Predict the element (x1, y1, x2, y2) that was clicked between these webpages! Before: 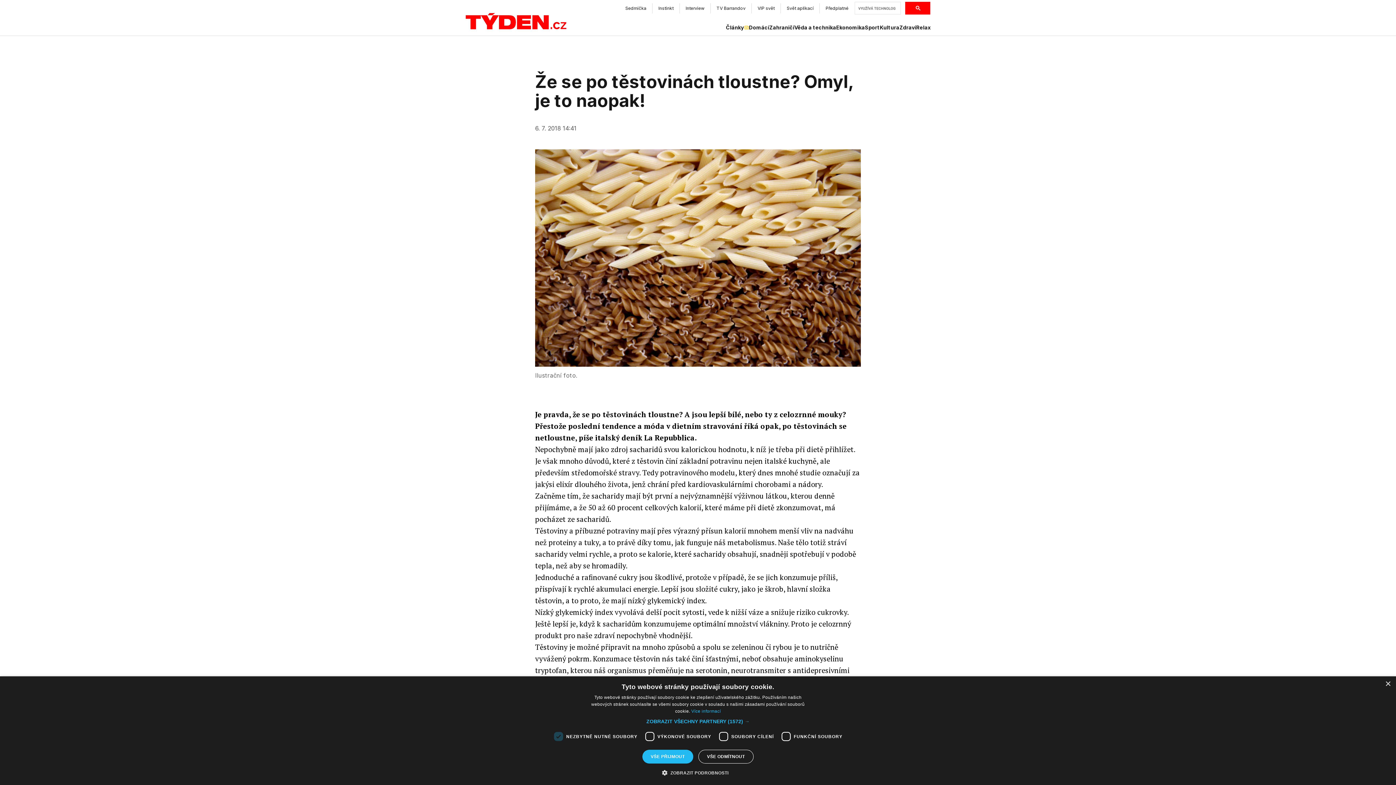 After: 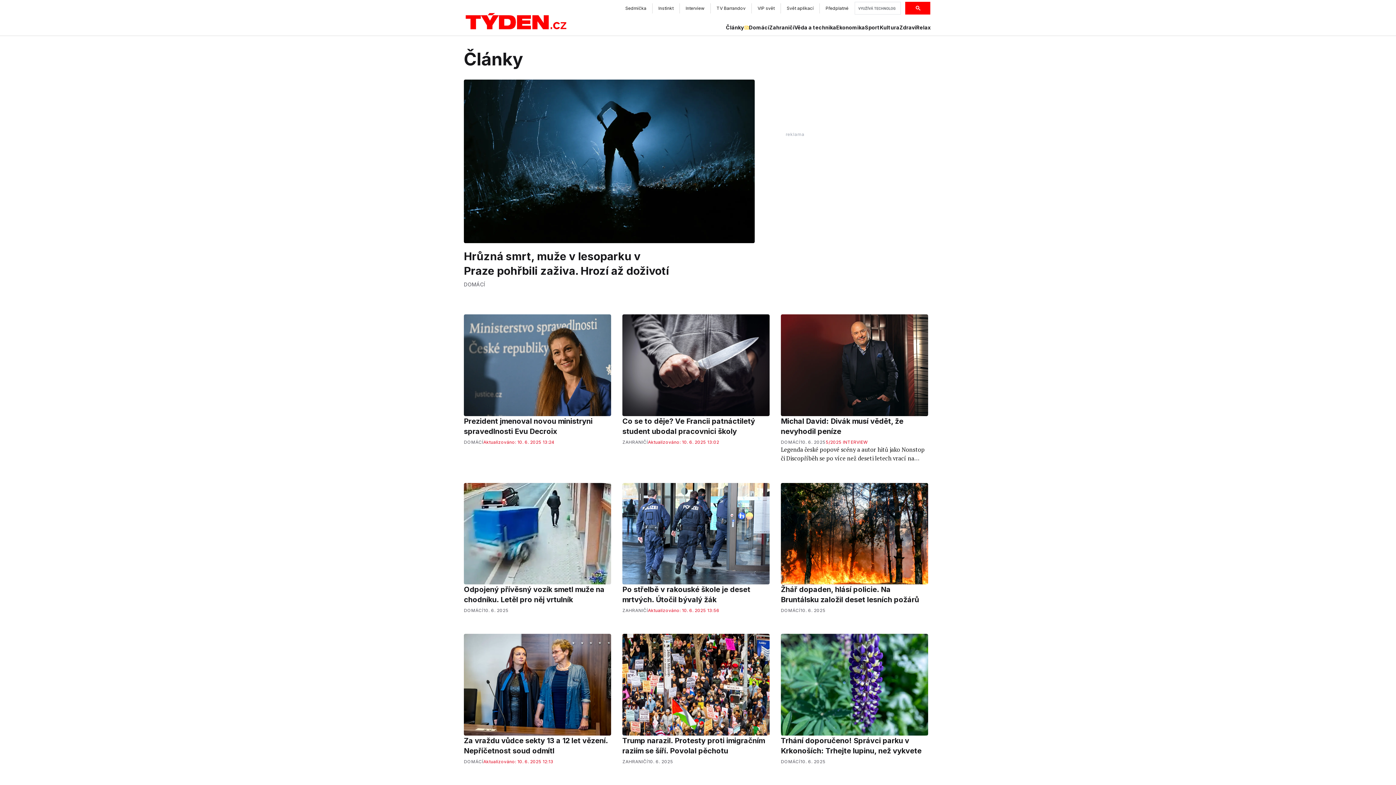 Action: label: Články bbox: (726, 24, 749, 31)